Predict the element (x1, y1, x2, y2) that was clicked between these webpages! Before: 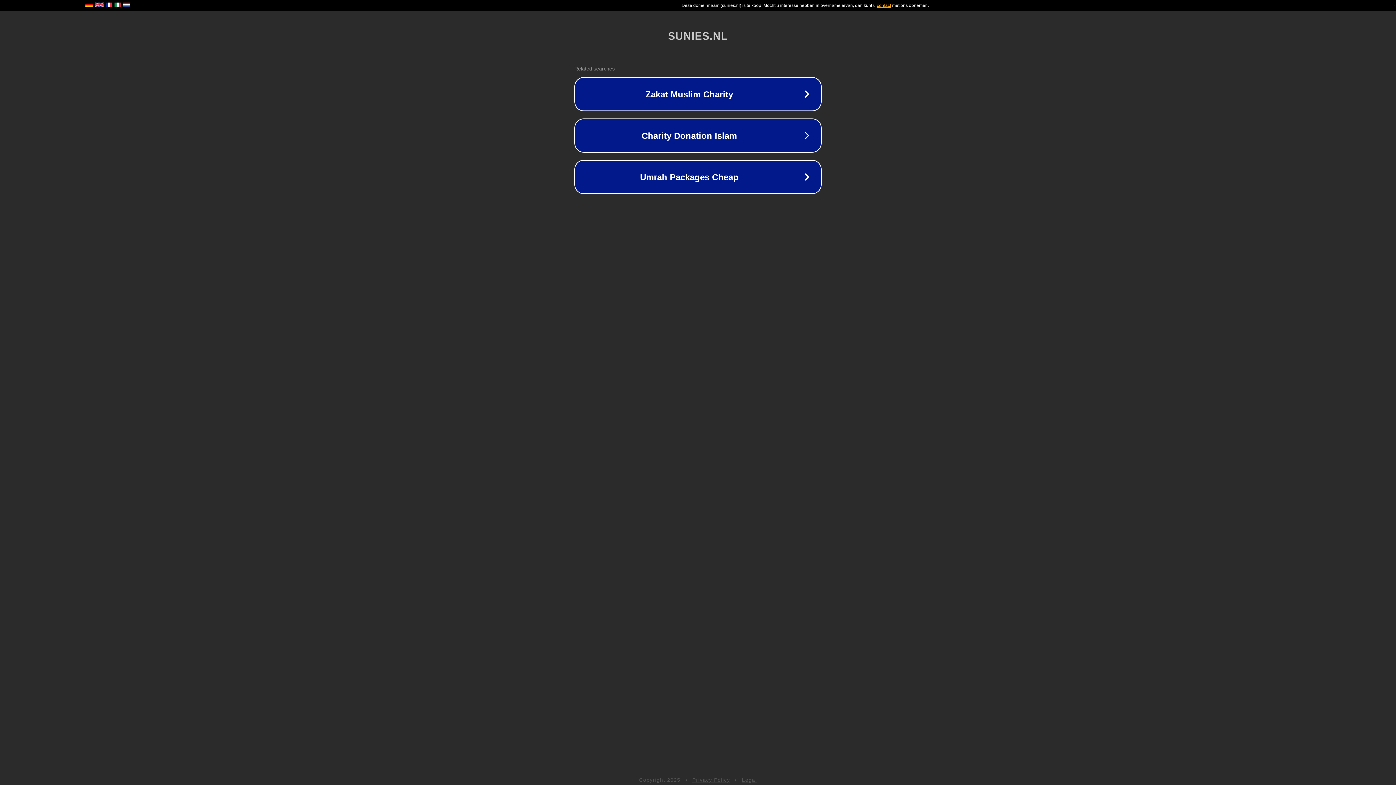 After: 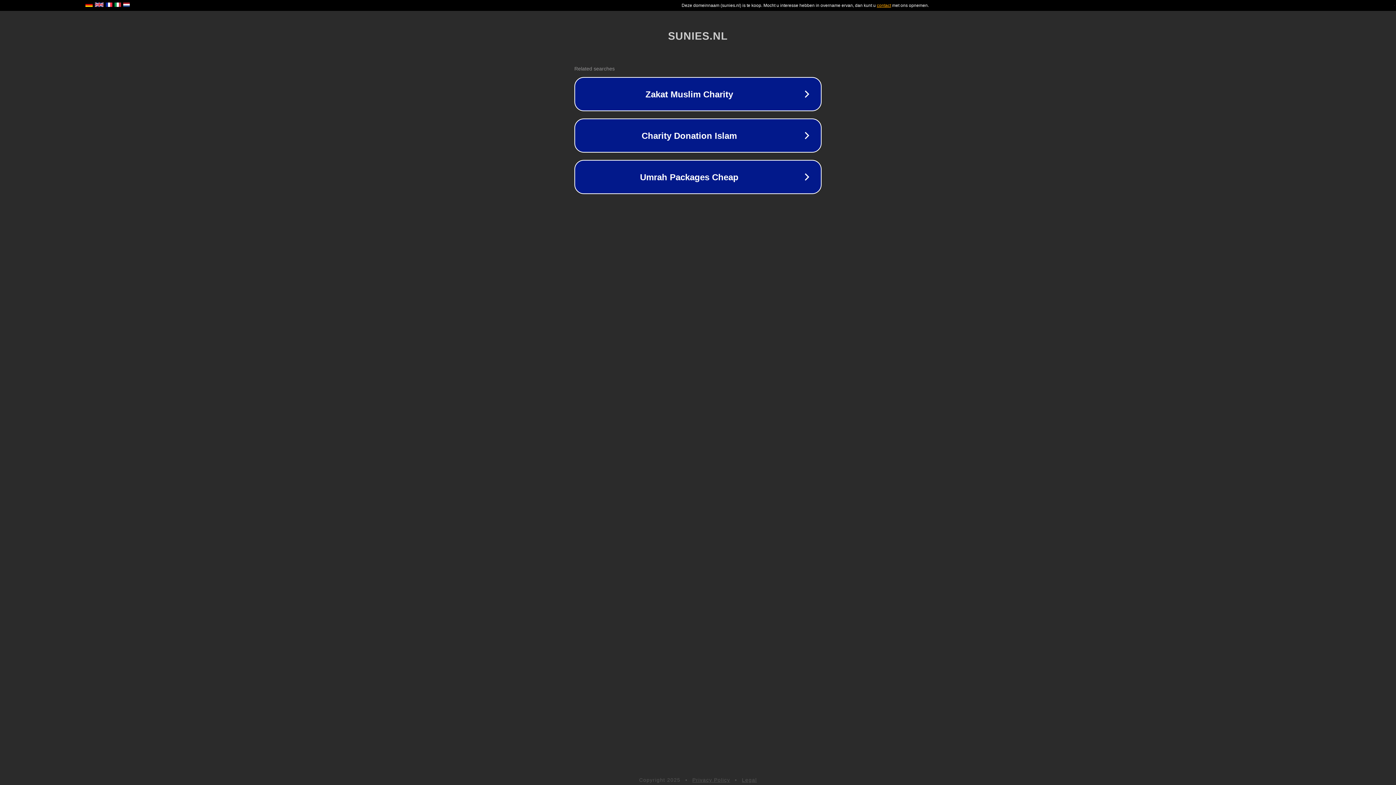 Action: label: Legal bbox: (742, 777, 757, 783)